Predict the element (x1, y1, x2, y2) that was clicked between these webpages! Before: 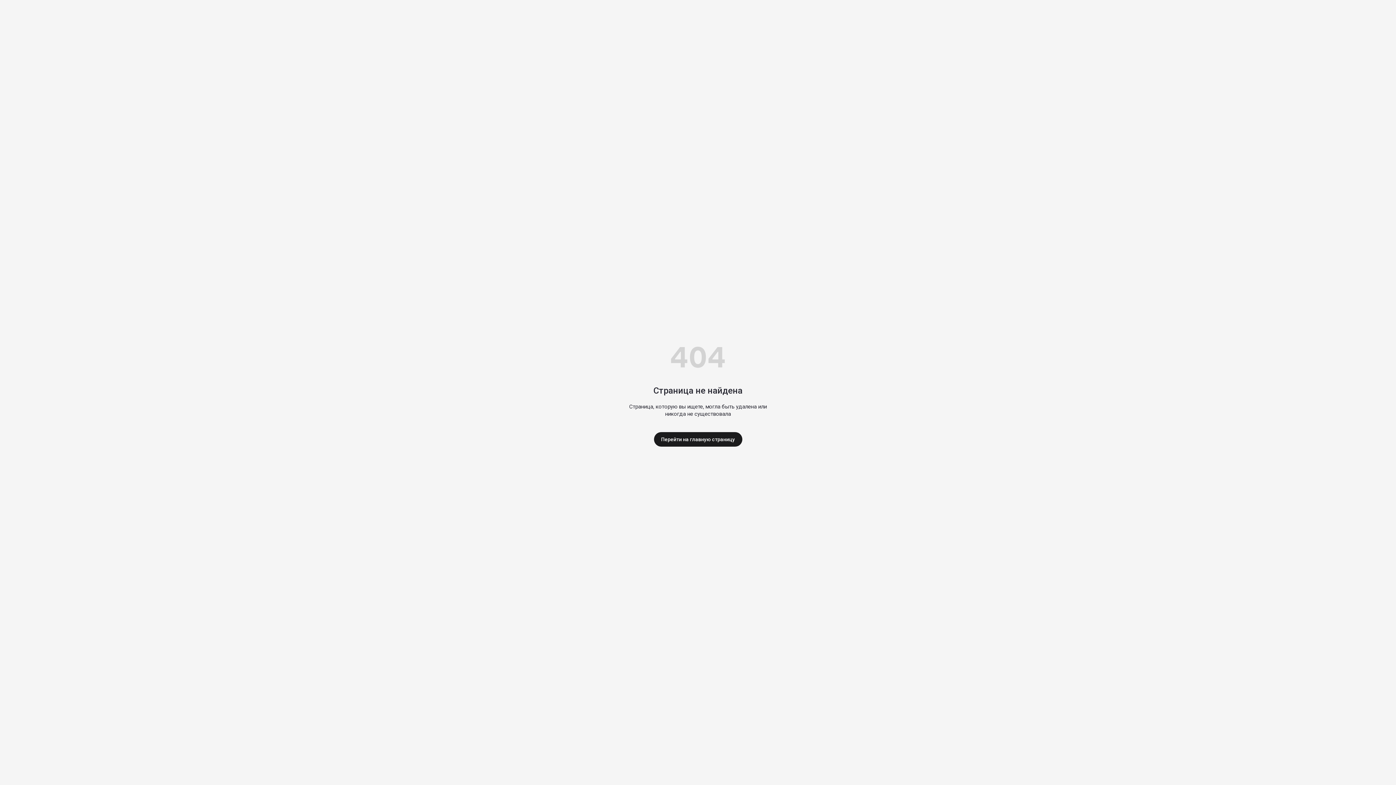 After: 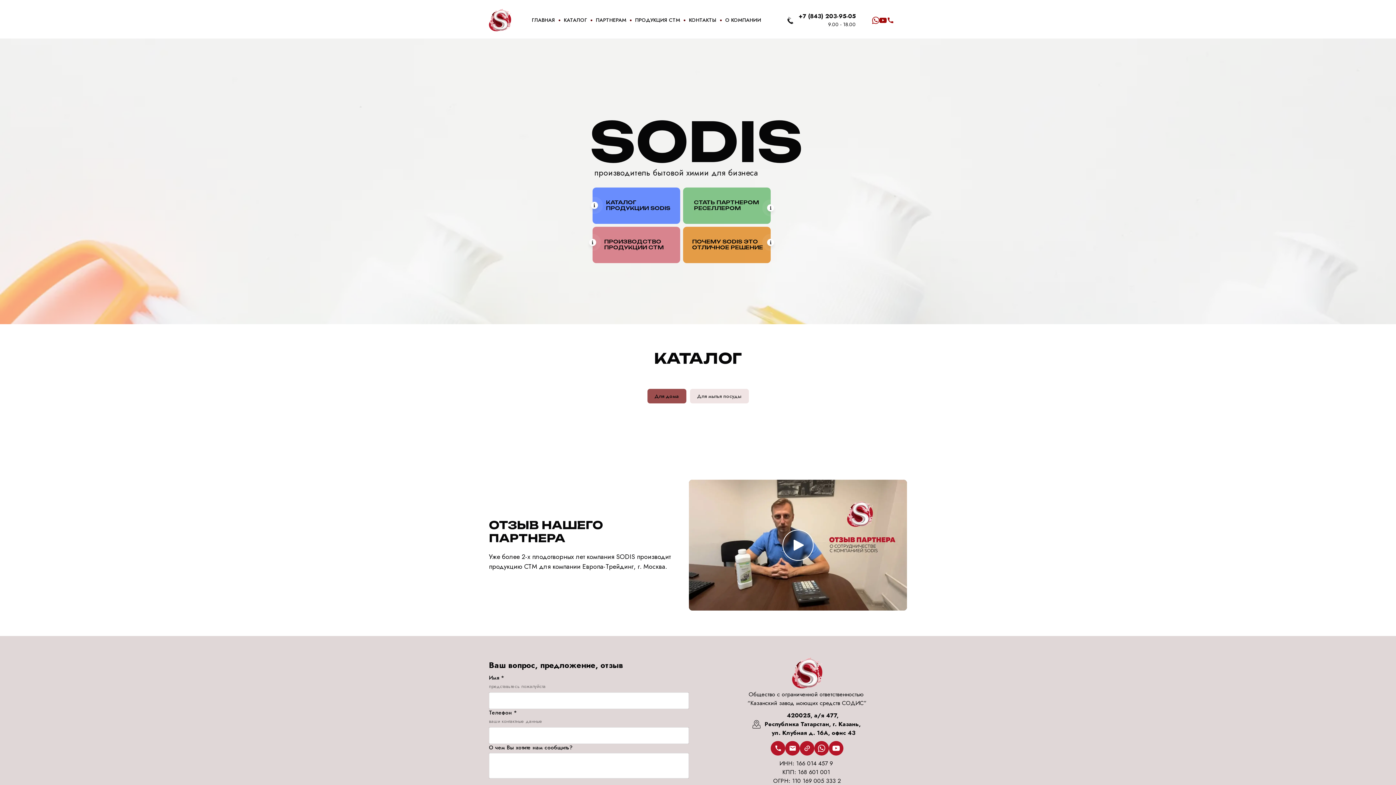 Action: bbox: (654, 432, 742, 446) label: Перейти на главную страницу